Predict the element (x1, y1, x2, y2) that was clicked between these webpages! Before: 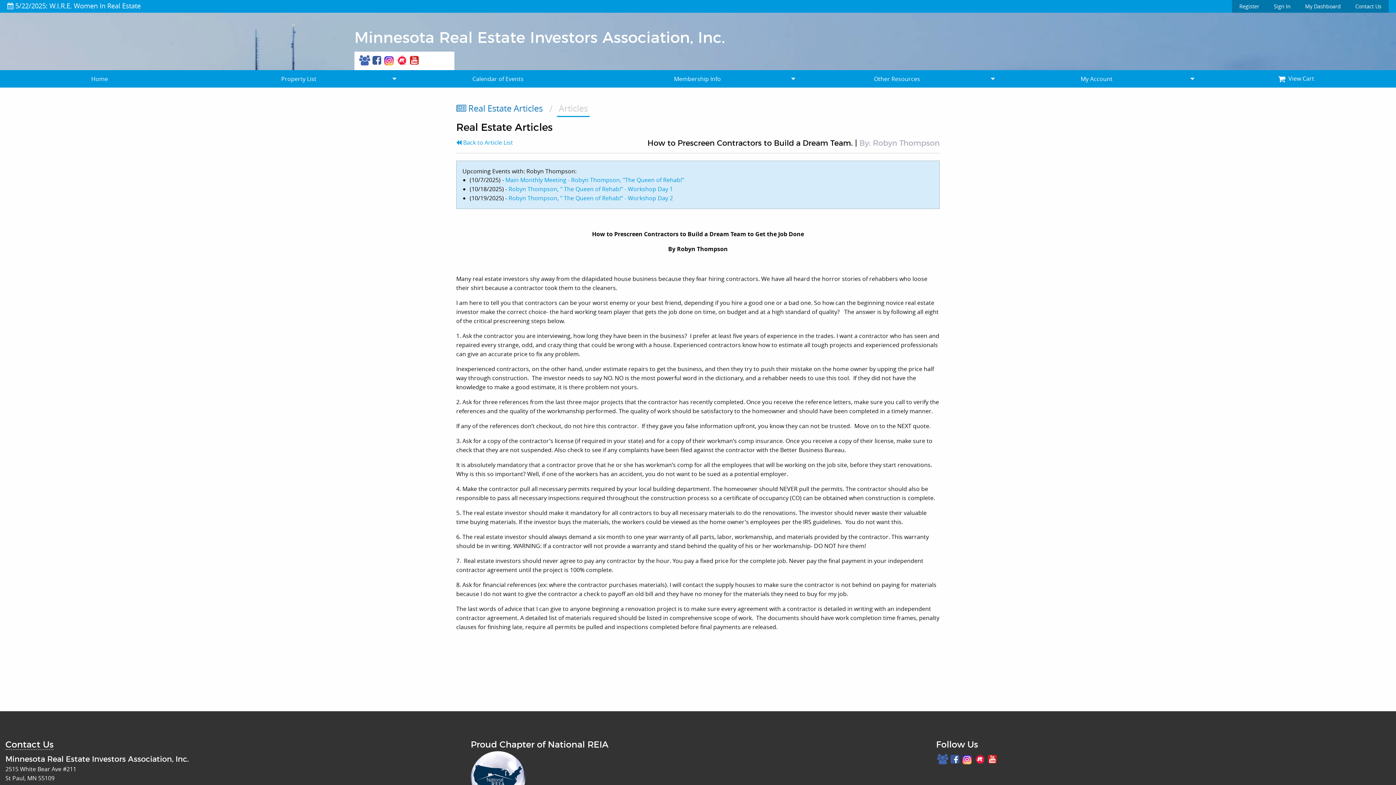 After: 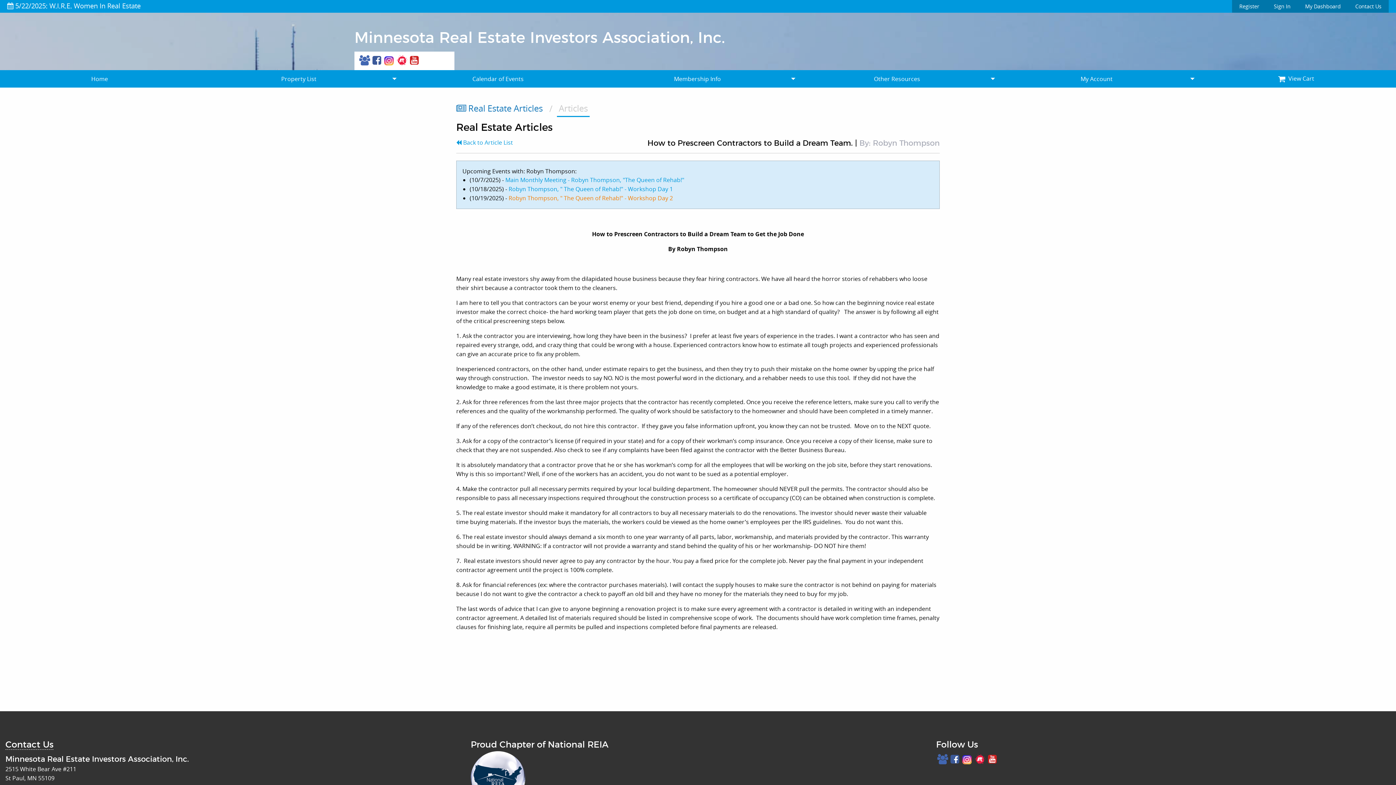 Action: label: Robyn Thompson, " The Queen of Rehab!" - Workshop Day 2 bbox: (508, 194, 673, 202)